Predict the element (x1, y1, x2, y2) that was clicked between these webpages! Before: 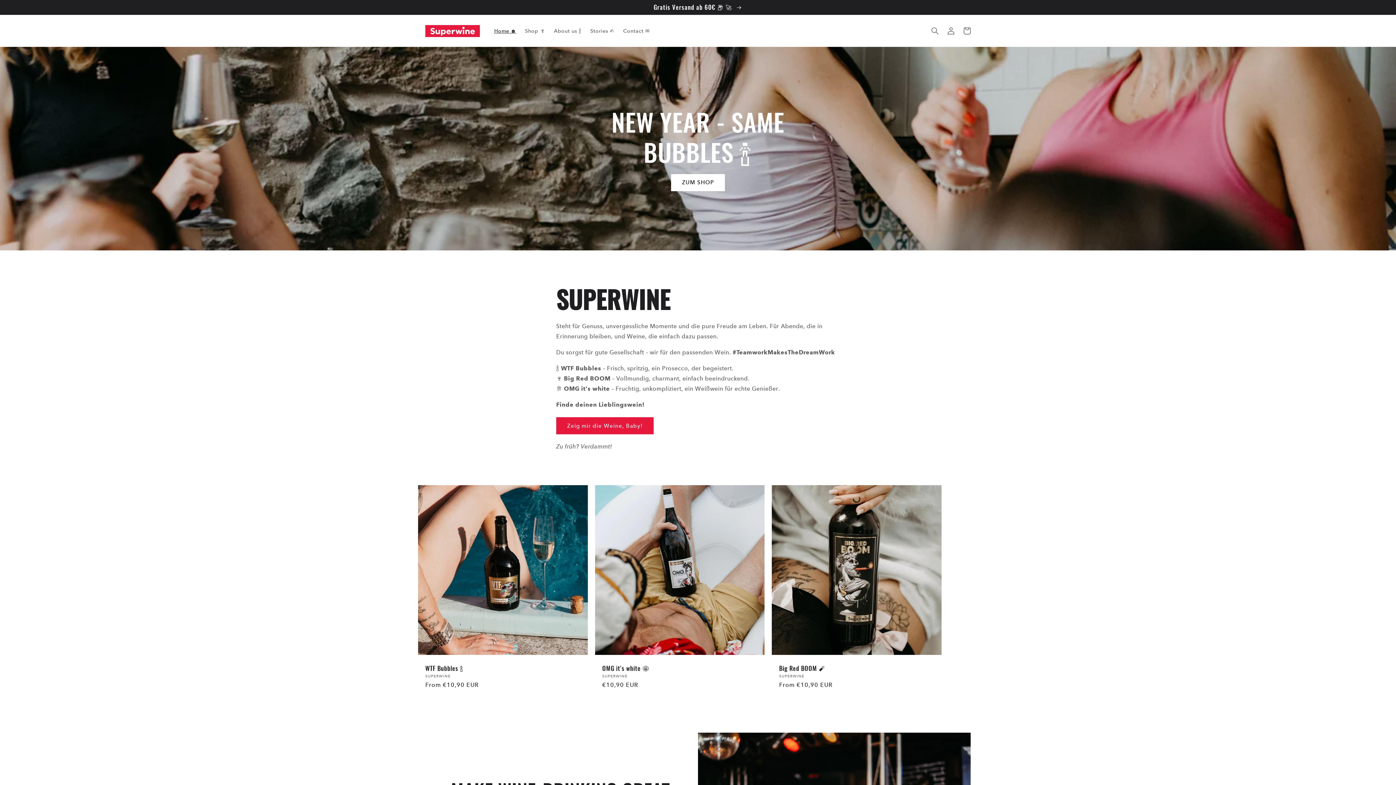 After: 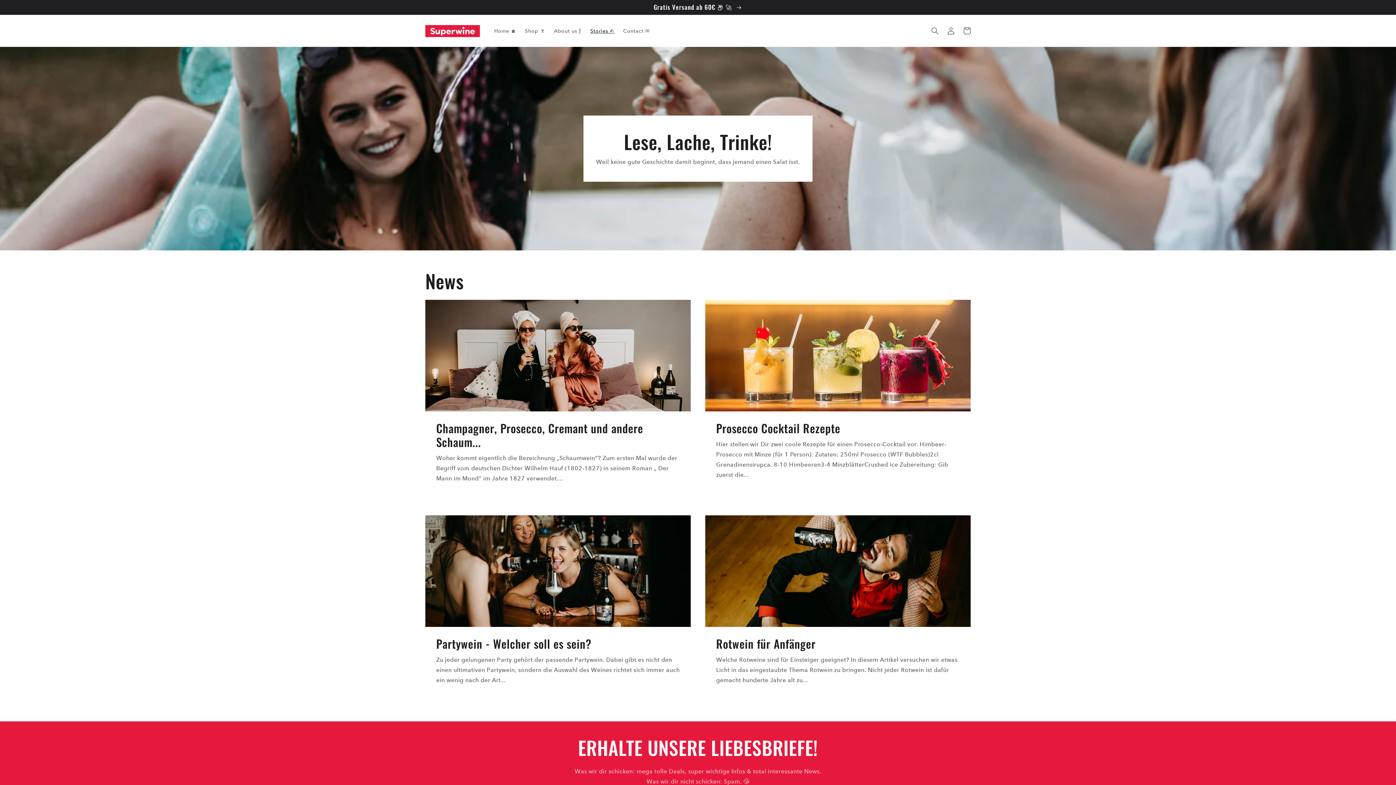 Action: label: Stories ✍️ bbox: (586, 23, 618, 38)